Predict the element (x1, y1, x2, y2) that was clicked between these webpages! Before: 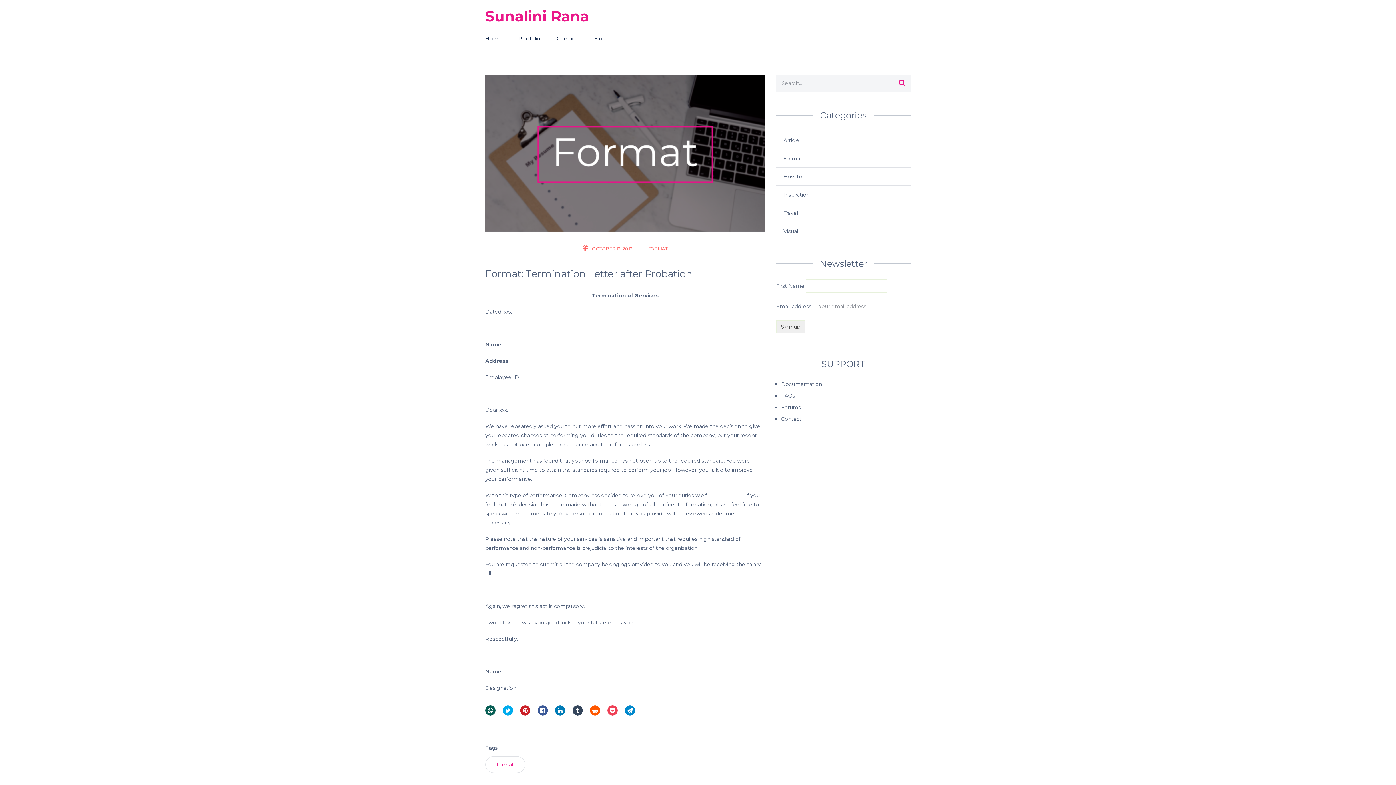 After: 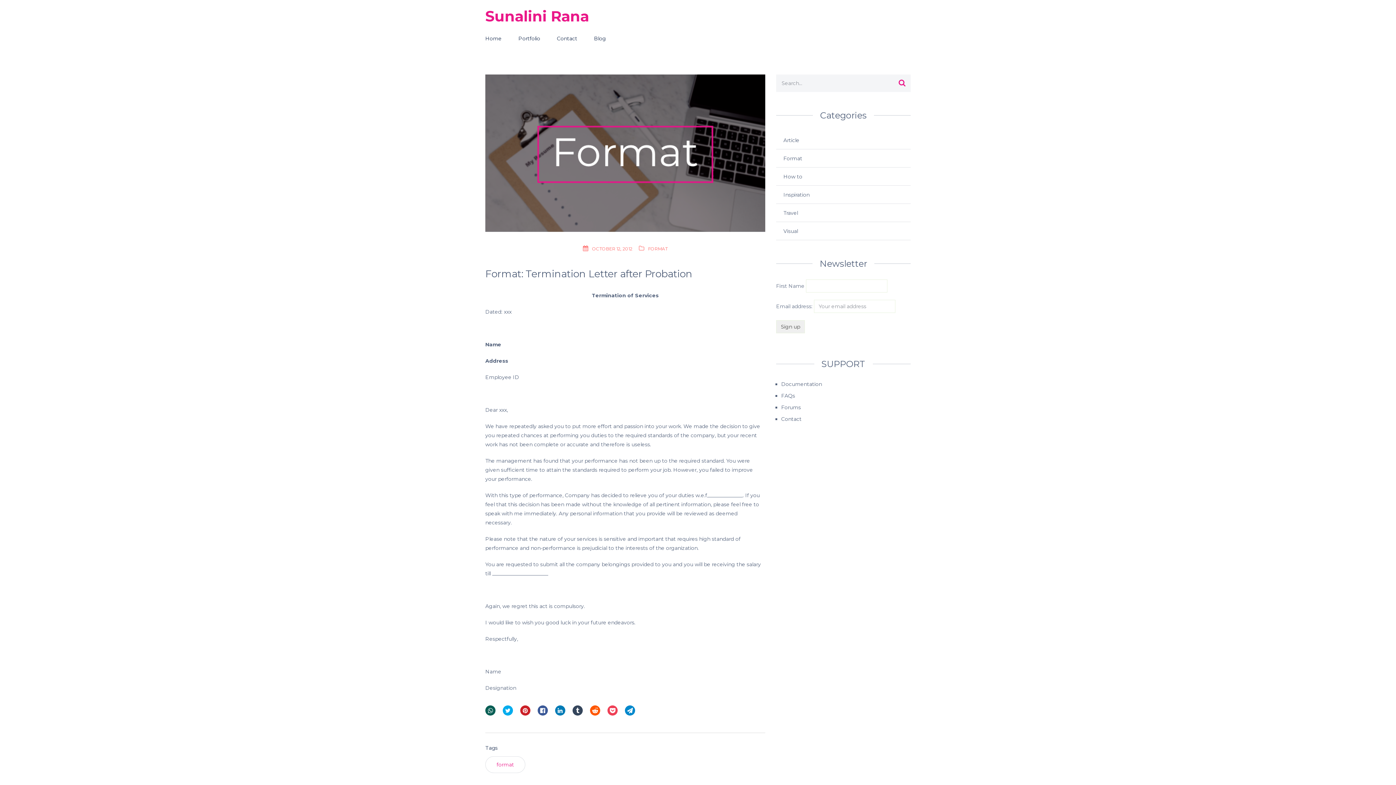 Action: bbox: (572, 705, 582, 720)